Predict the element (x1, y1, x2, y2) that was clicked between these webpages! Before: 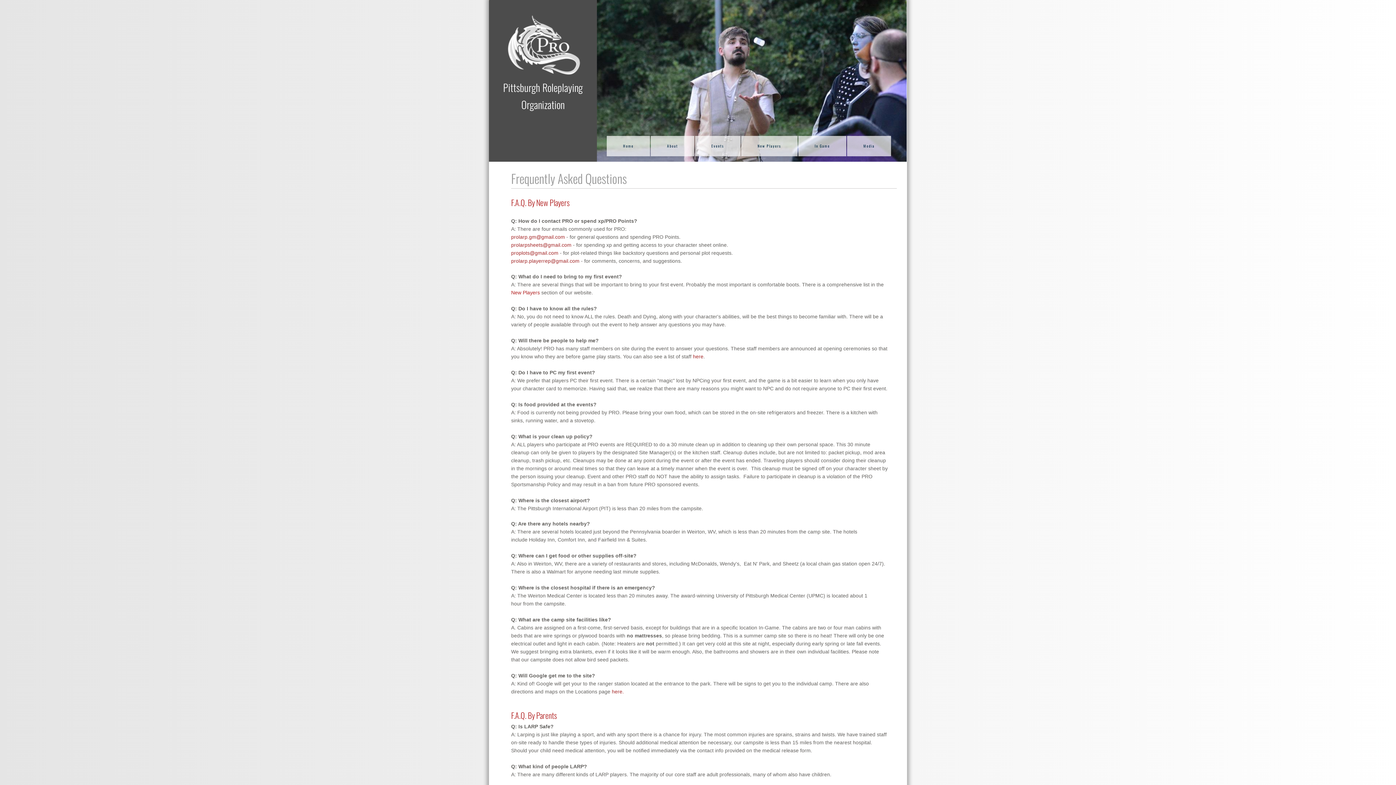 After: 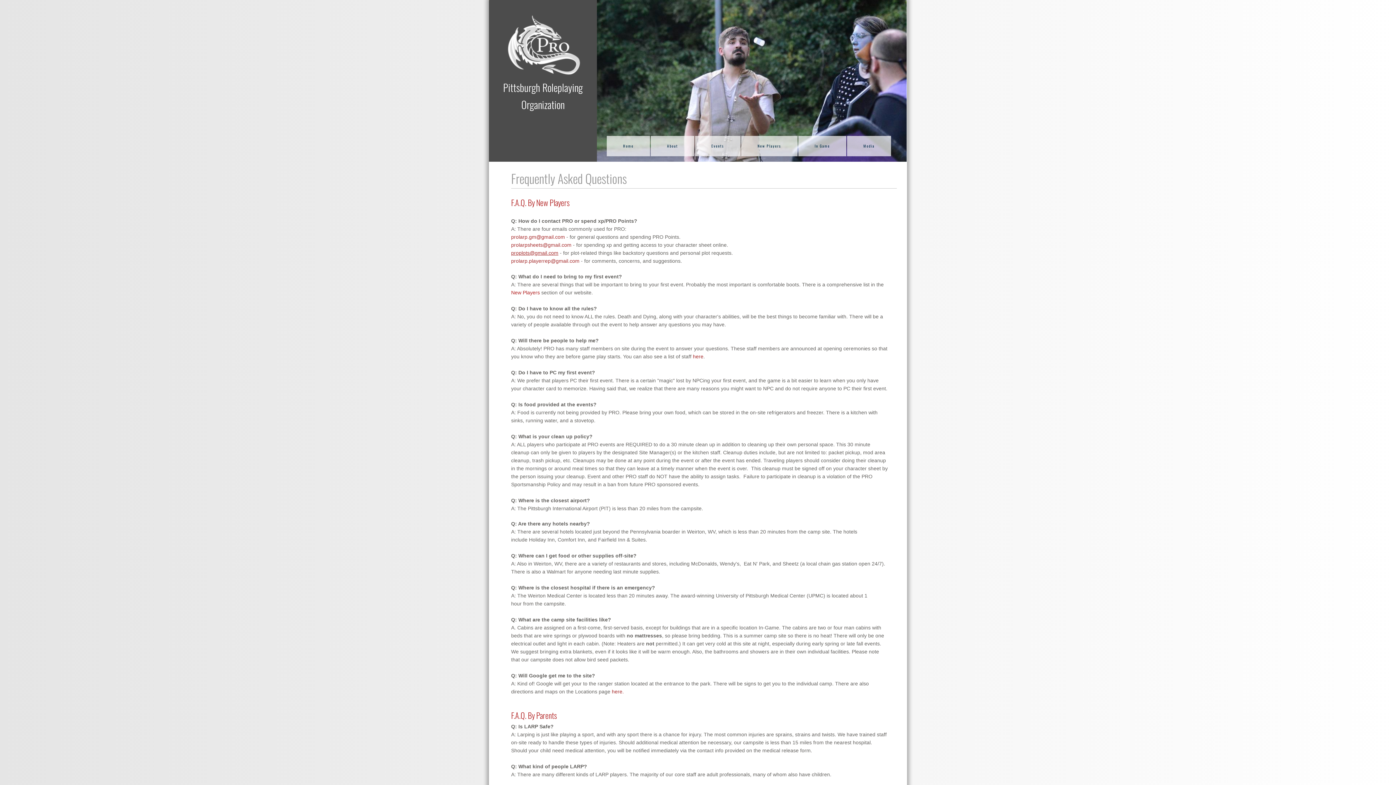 Action: bbox: (511, 250, 558, 256) label: proplots@gmail.com